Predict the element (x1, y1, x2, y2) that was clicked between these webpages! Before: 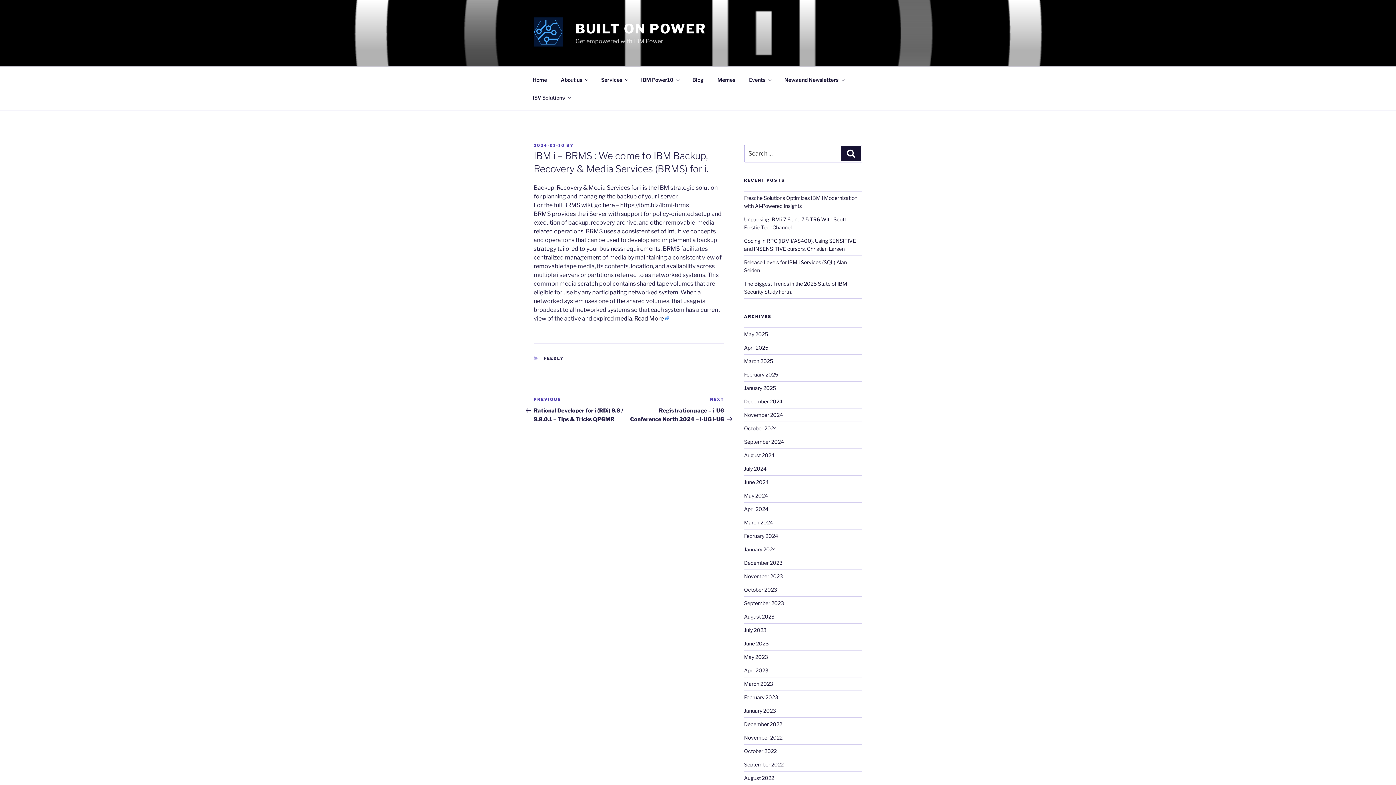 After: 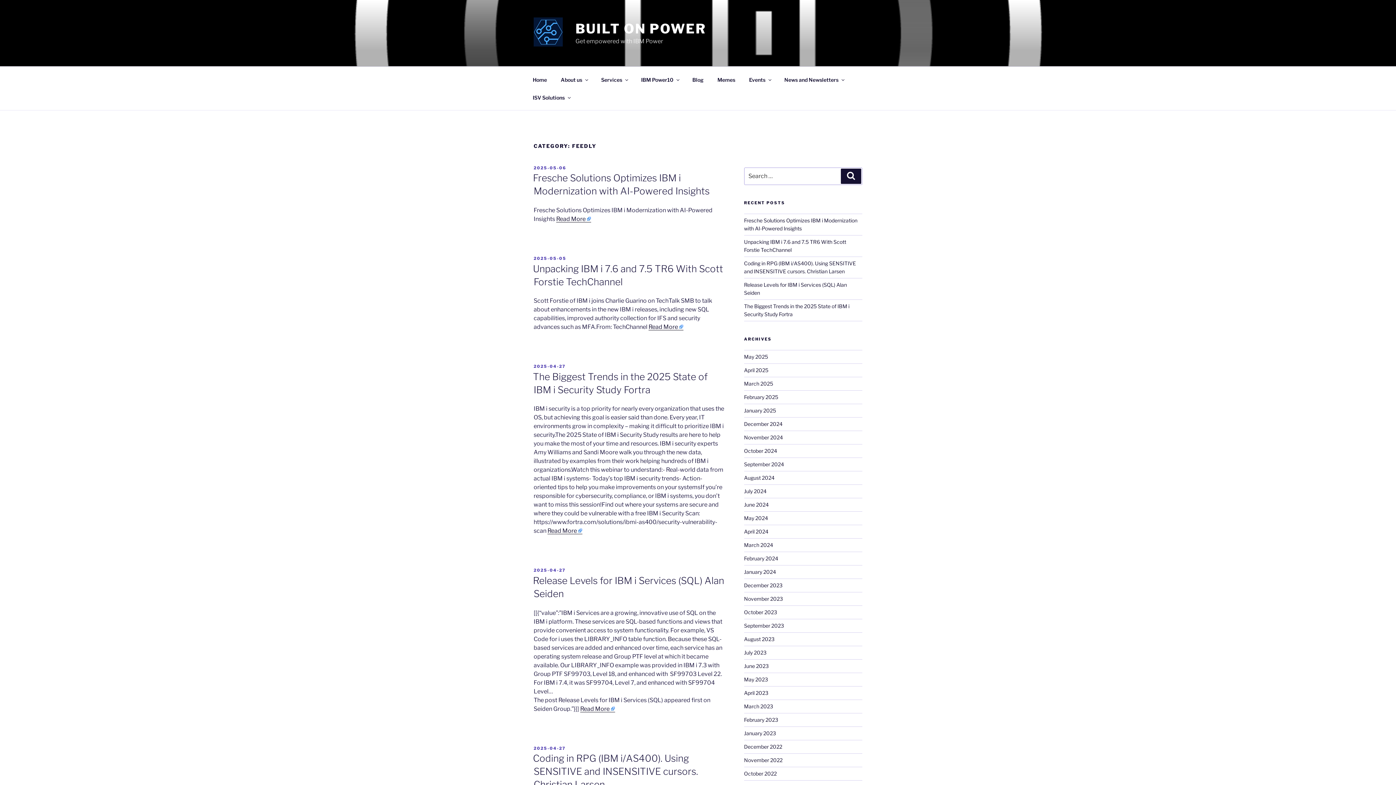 Action: bbox: (543, 356, 563, 361) label: FEEDLY